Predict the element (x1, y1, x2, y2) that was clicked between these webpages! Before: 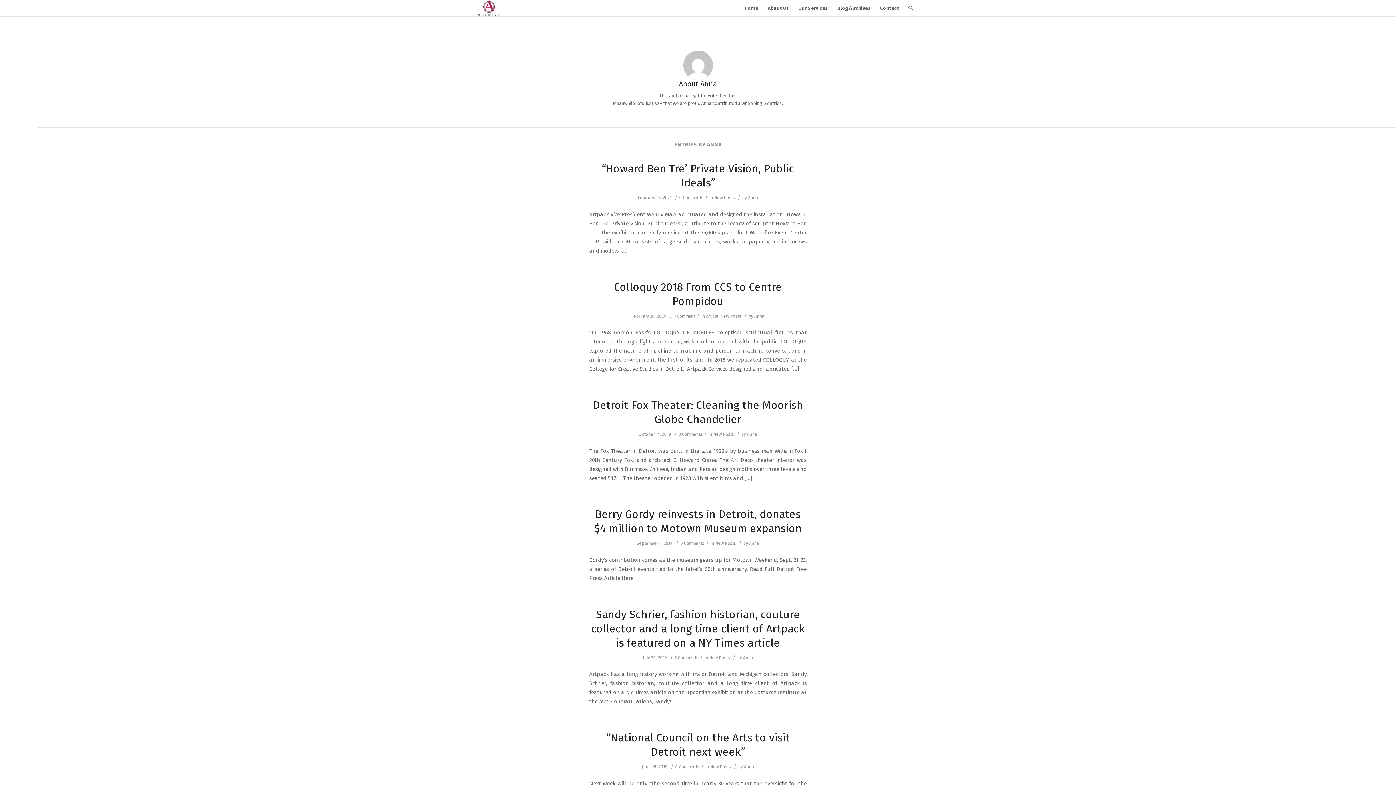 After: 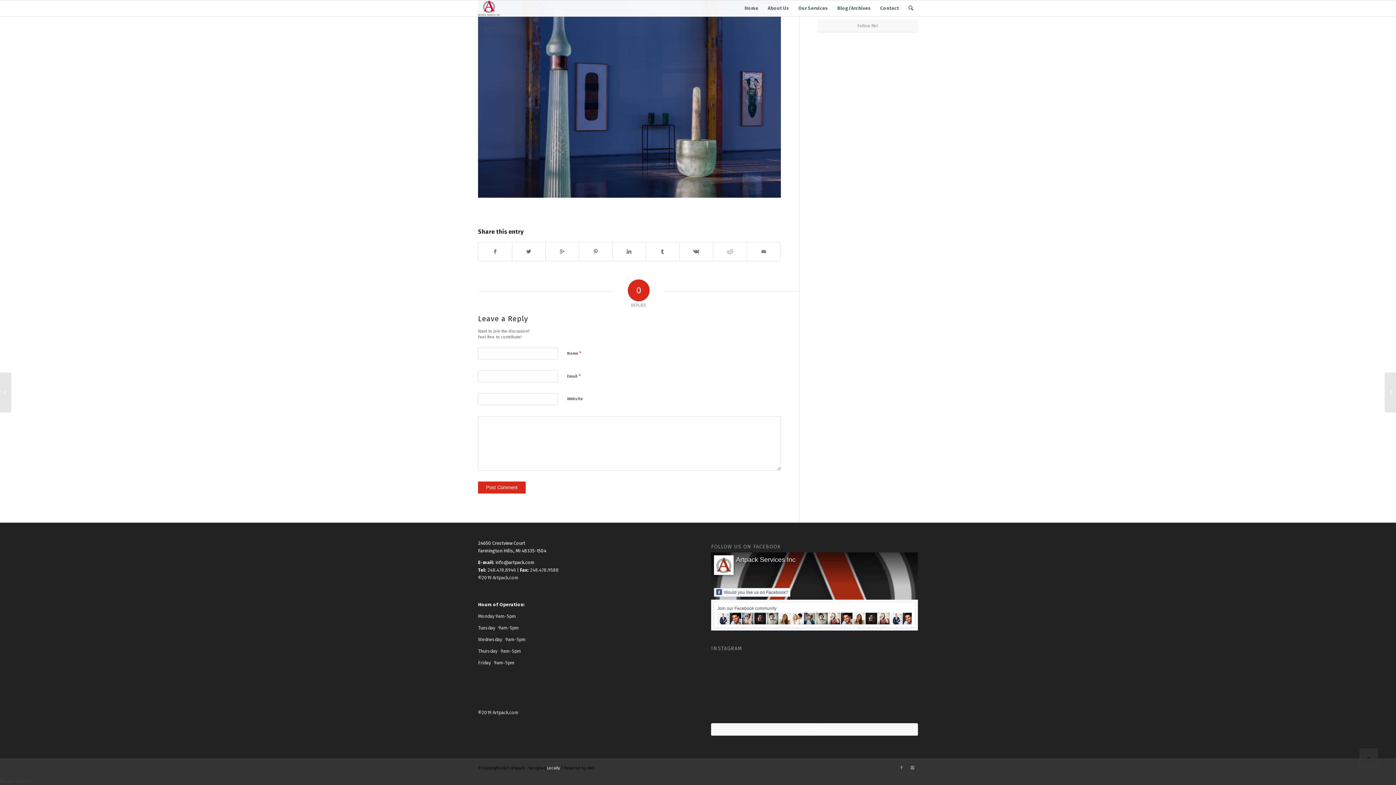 Action: label: 0 Comments bbox: (679, 195, 703, 200)